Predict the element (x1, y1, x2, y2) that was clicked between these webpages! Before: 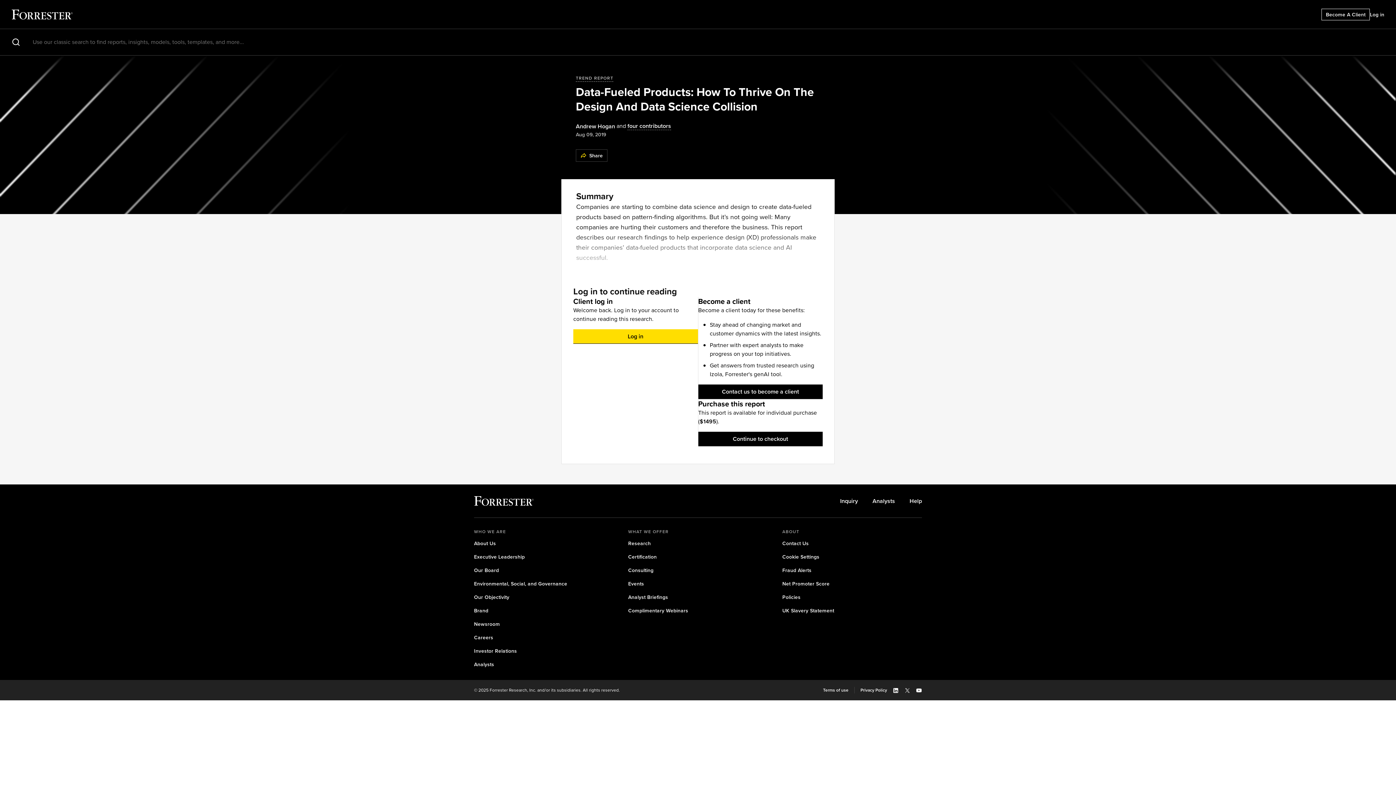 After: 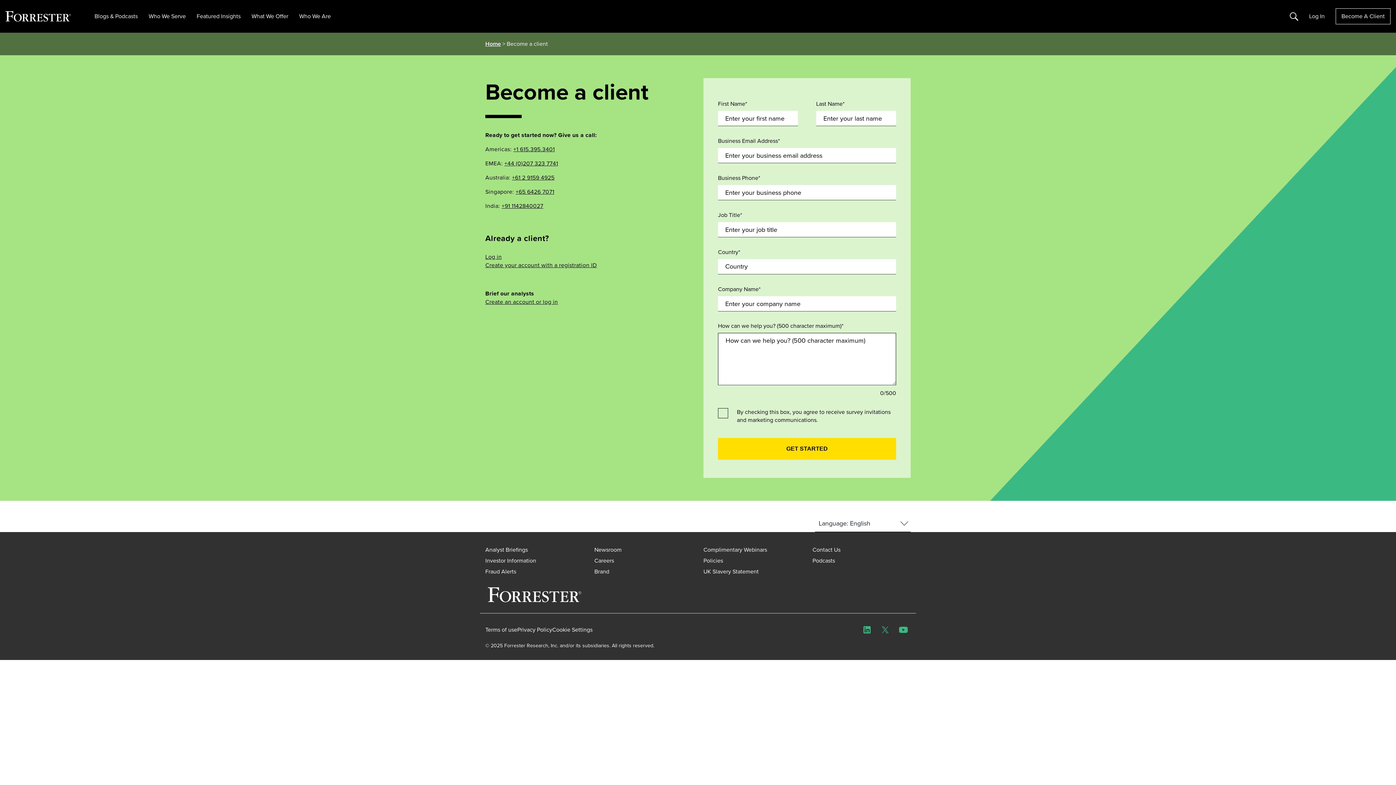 Action: label: Contact us to become a client bbox: (698, 384, 822, 399)